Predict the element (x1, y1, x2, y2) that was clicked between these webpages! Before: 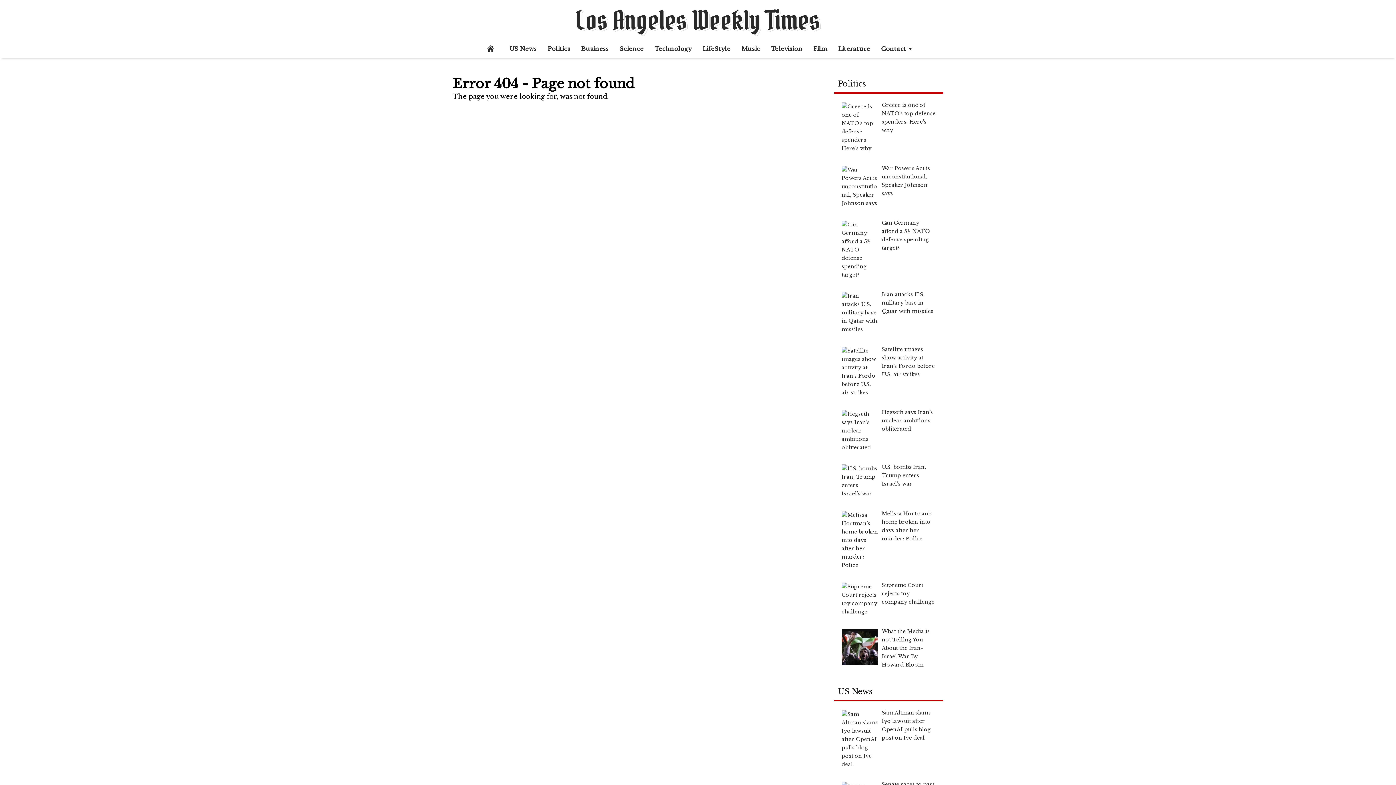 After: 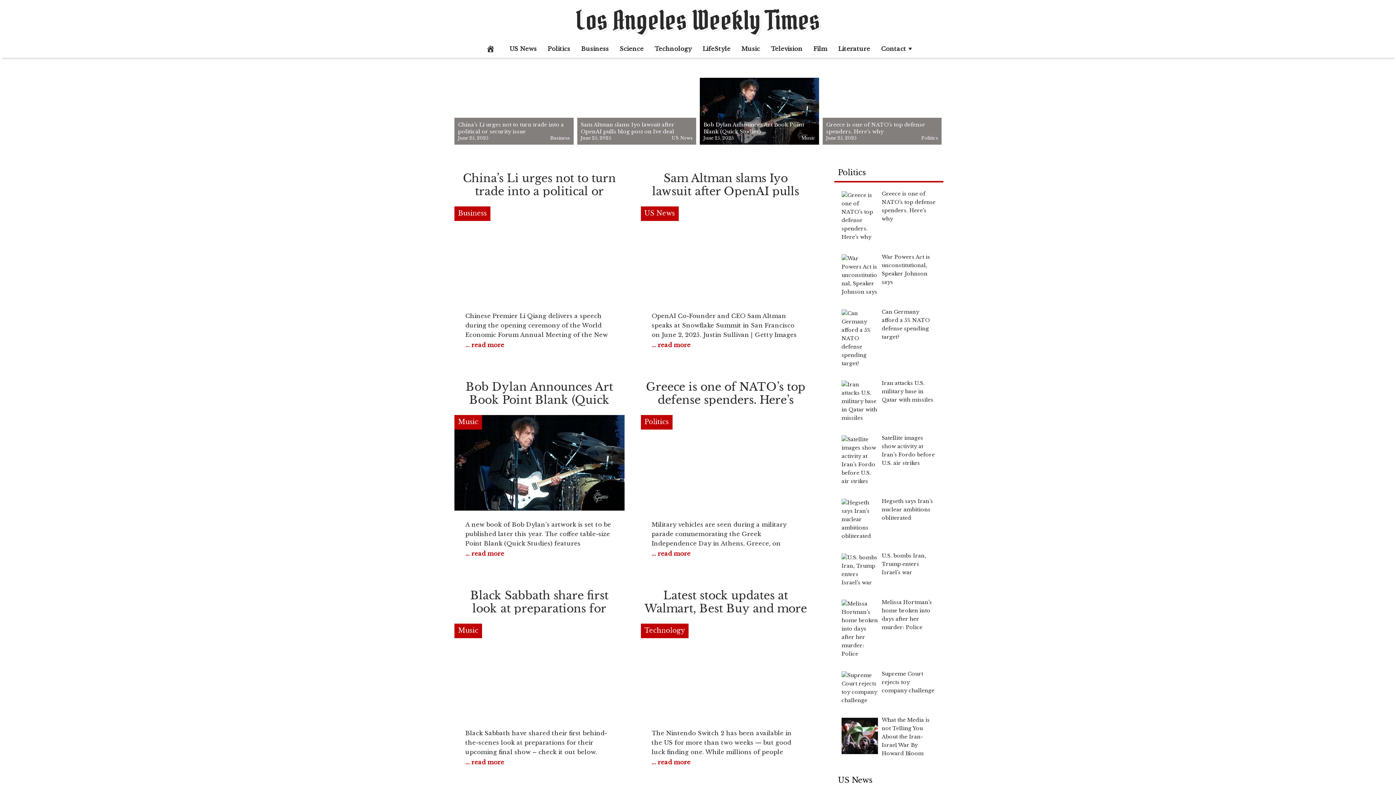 Action: bbox: (477, 39, 504, 57)